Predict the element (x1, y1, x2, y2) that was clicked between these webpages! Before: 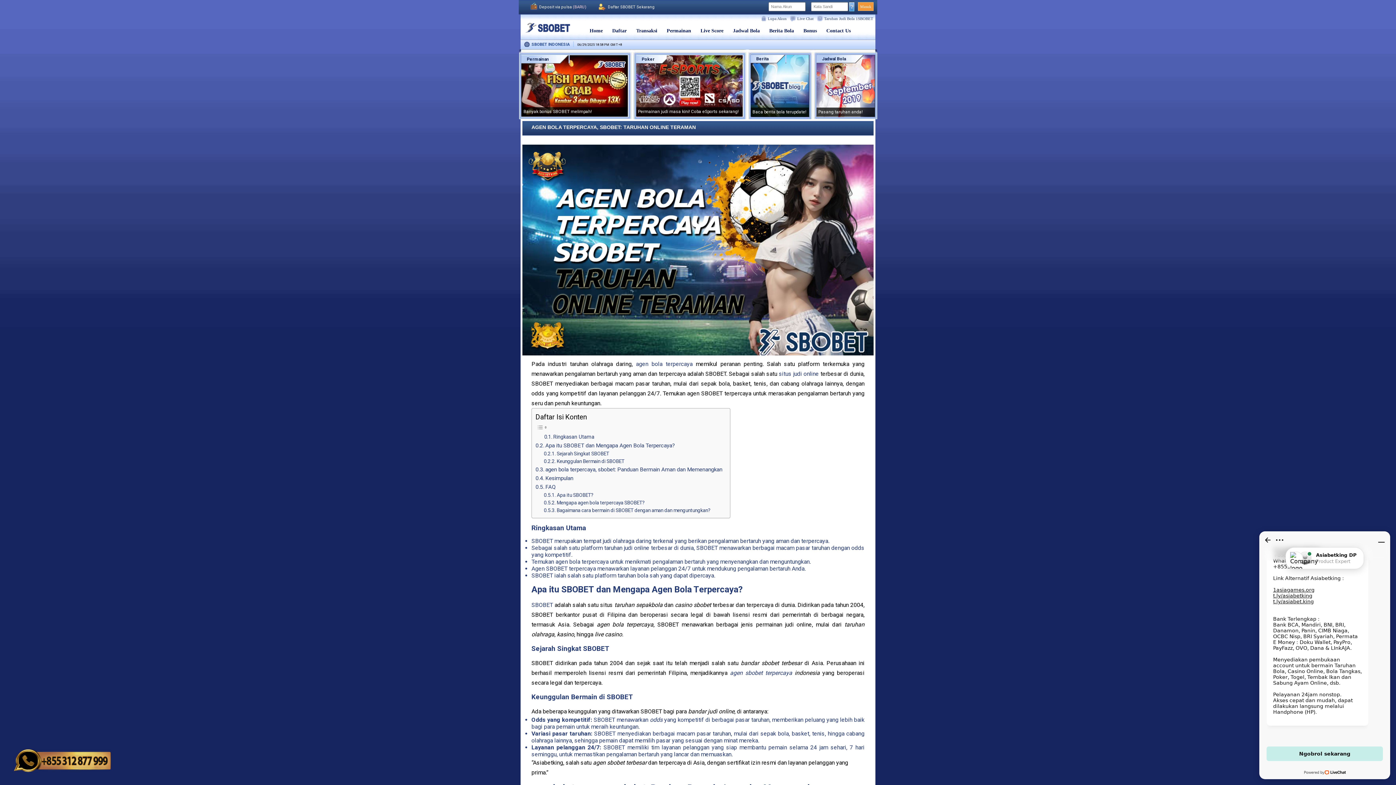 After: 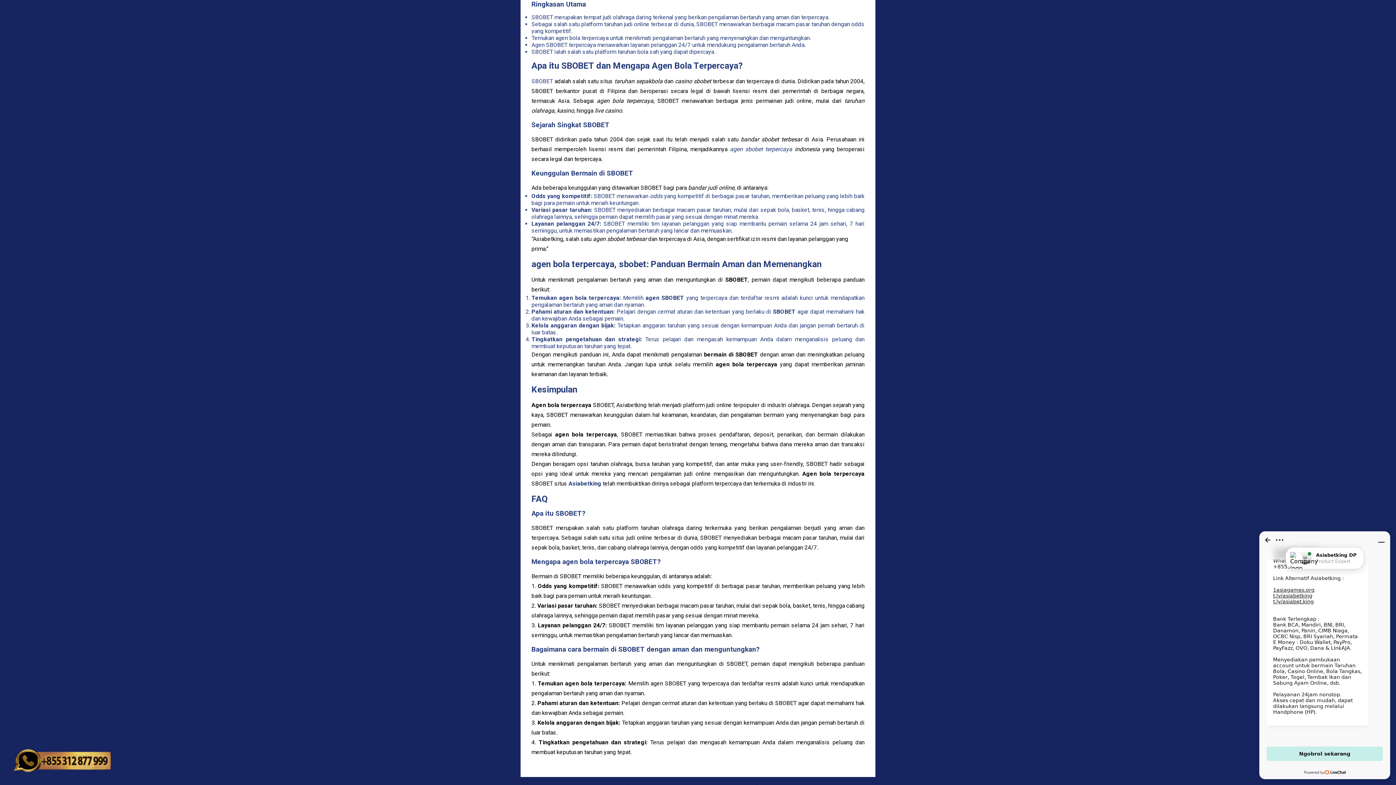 Action: bbox: (544, 432, 594, 441) label: Ringkasan Utama